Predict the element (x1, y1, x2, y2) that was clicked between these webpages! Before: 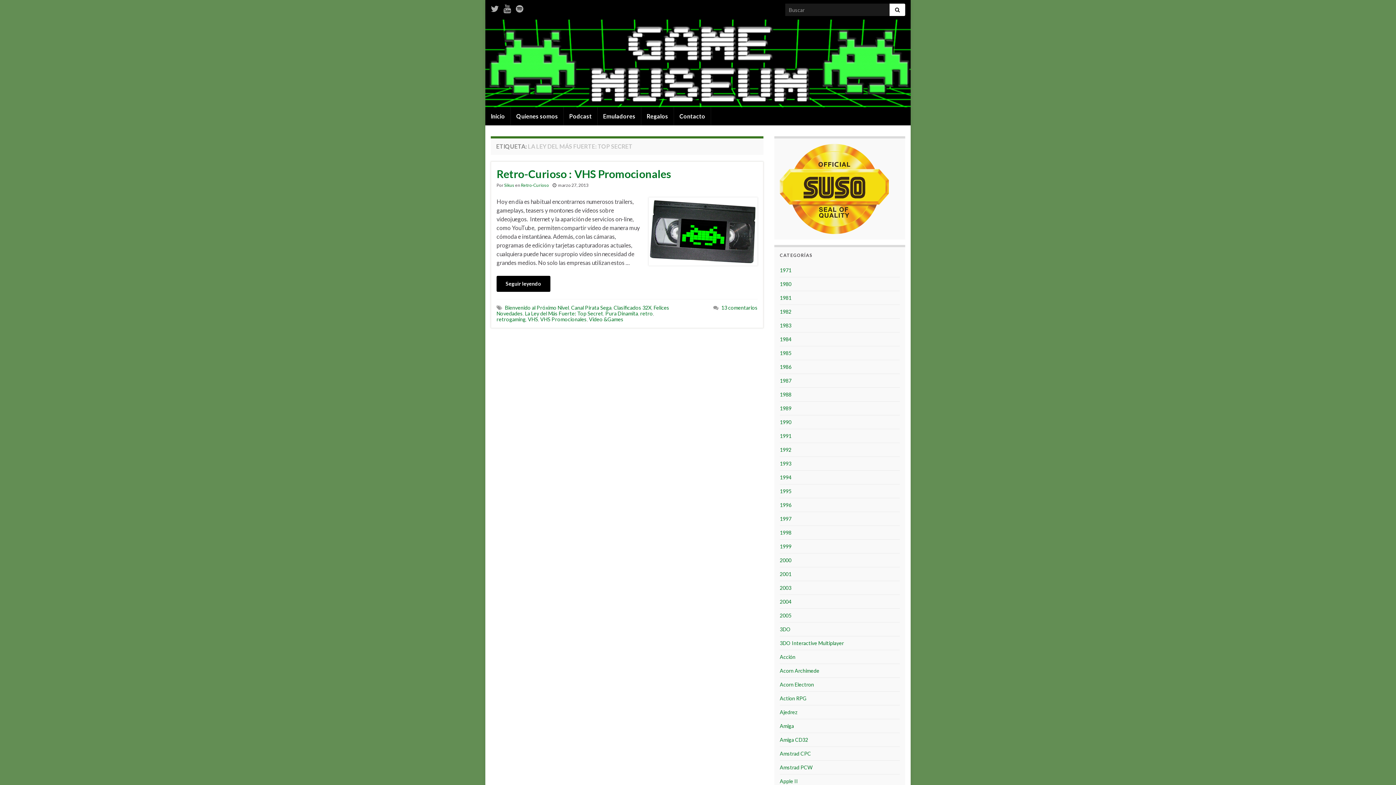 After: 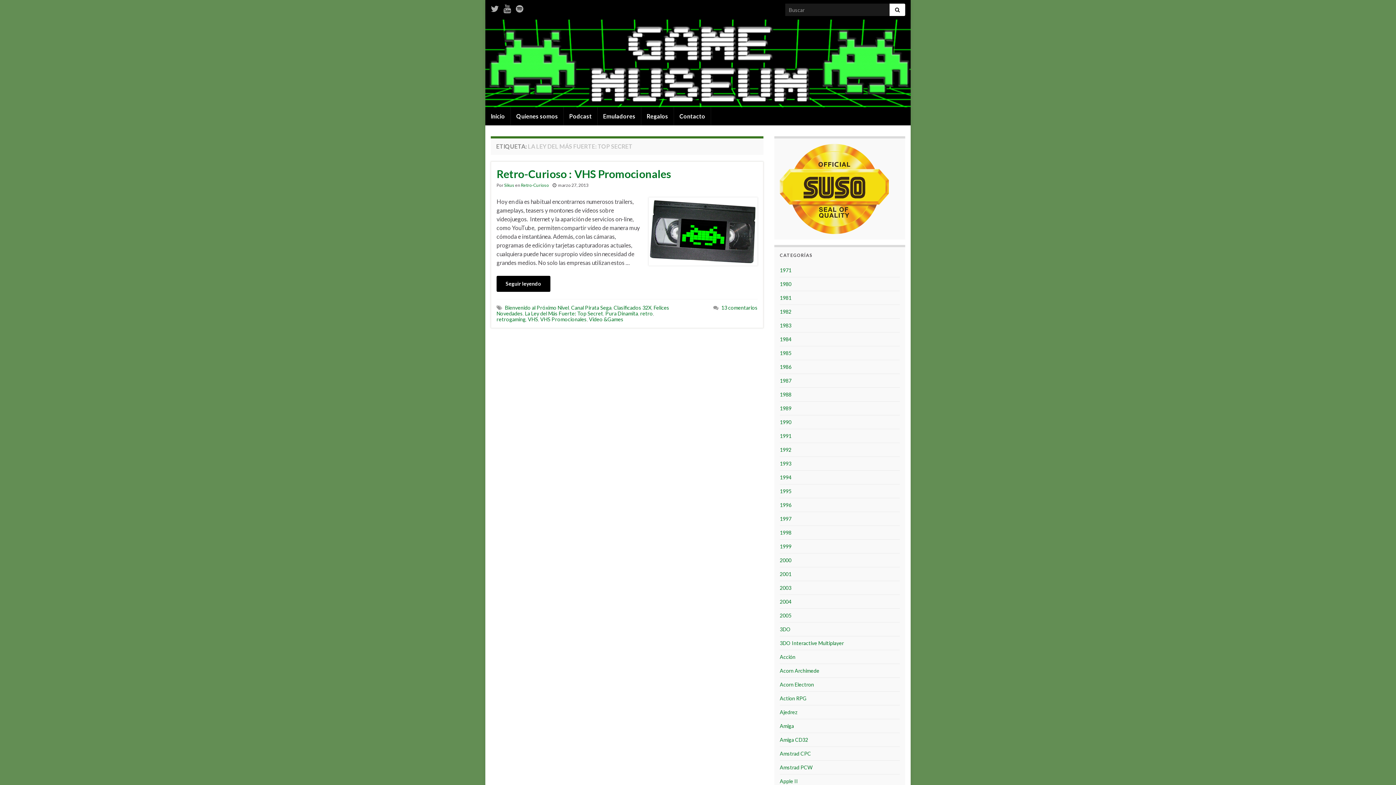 Action: label: La Ley del Más Fuerte: Top Secret bbox: (525, 310, 603, 316)